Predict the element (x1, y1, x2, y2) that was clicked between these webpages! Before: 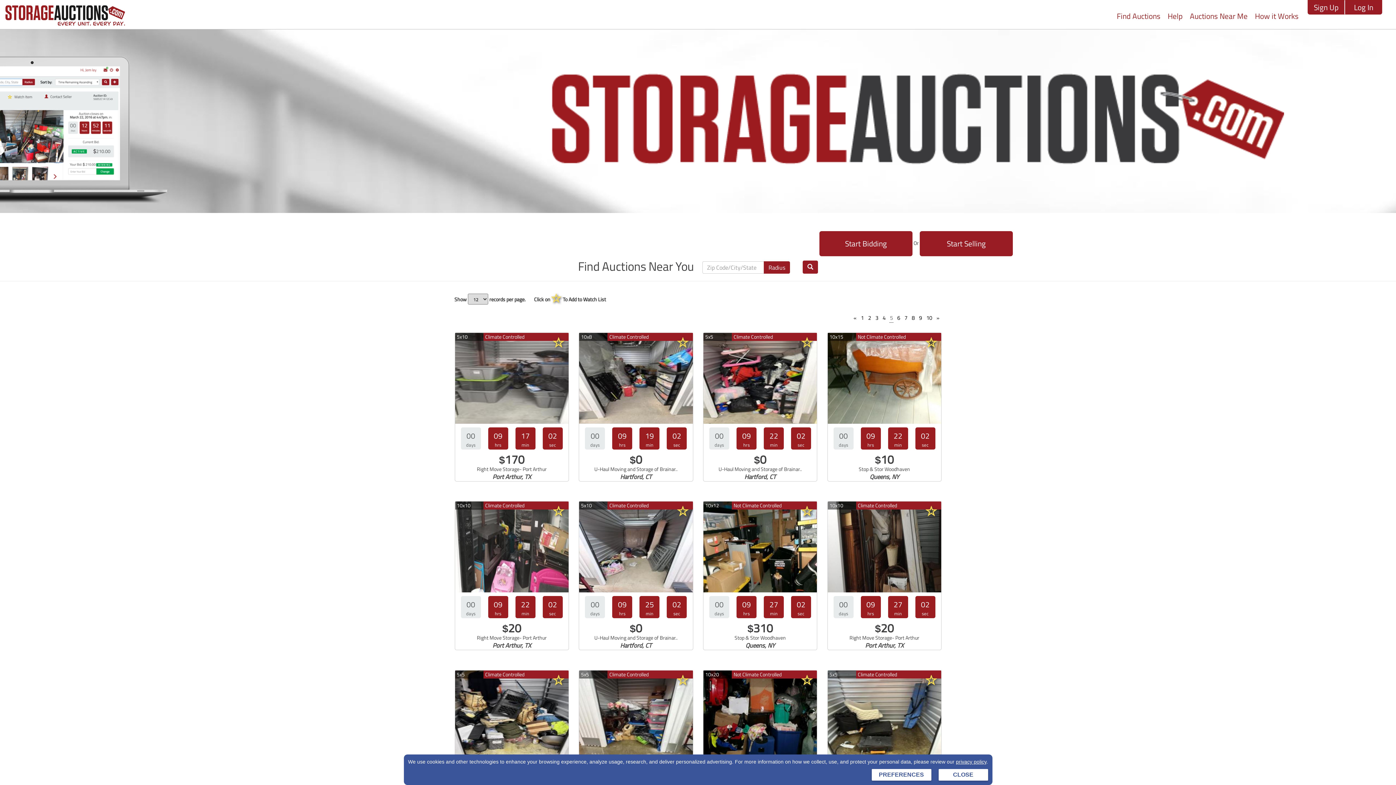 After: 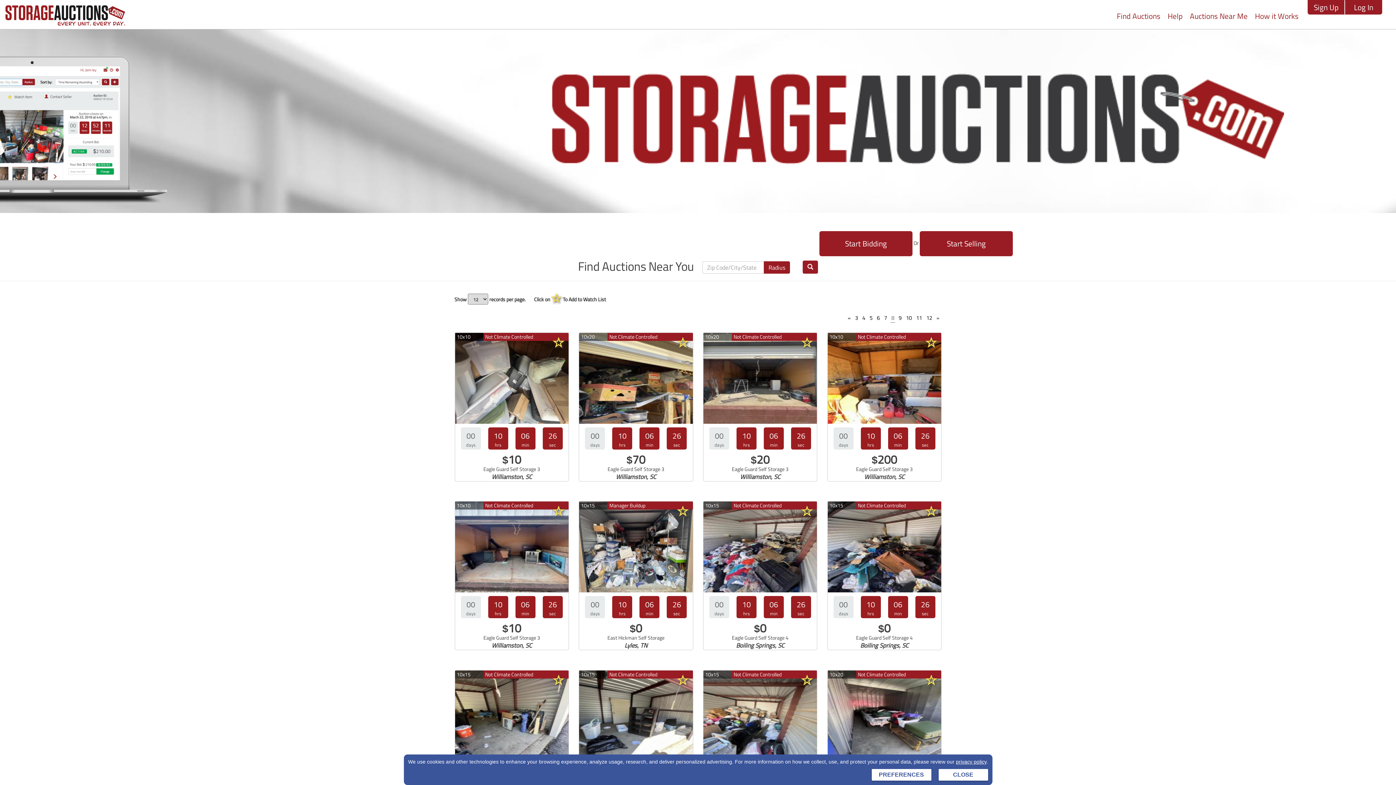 Action: bbox: (911, 313, 915, 322) label: 8